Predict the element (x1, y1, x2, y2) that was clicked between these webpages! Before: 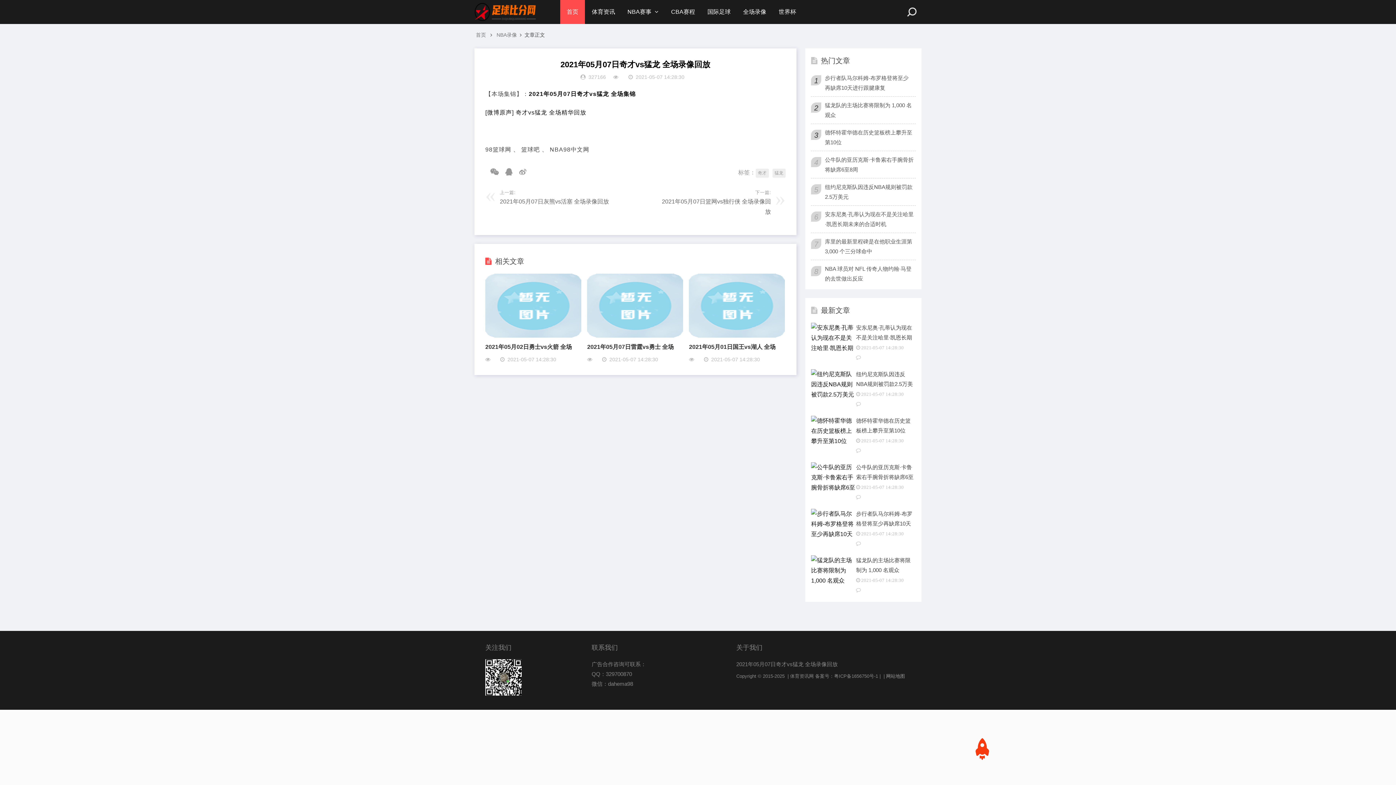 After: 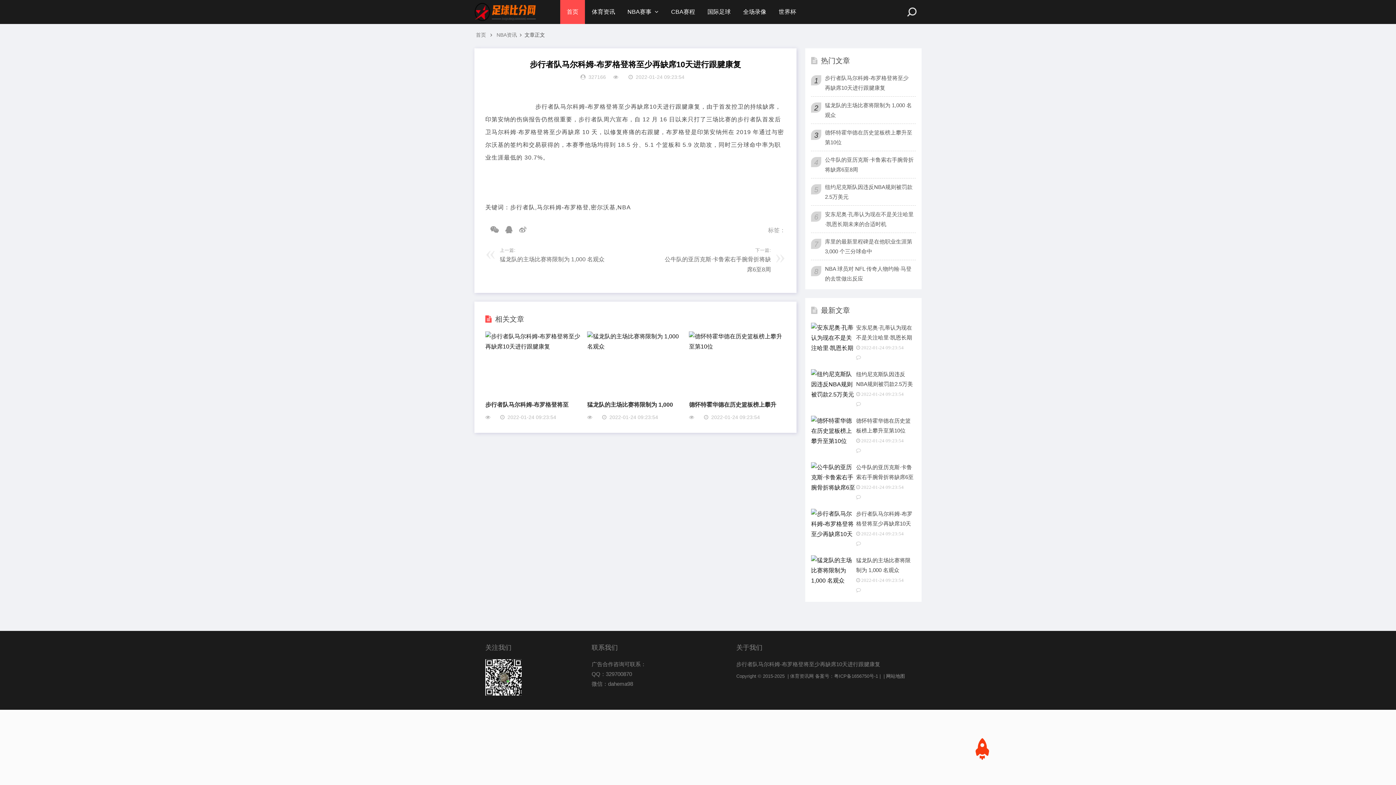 Action: label: 步行者队马尔科姆-布罗格登将至少再缺席10天进行跟腱康复 bbox: (825, 73, 914, 92)